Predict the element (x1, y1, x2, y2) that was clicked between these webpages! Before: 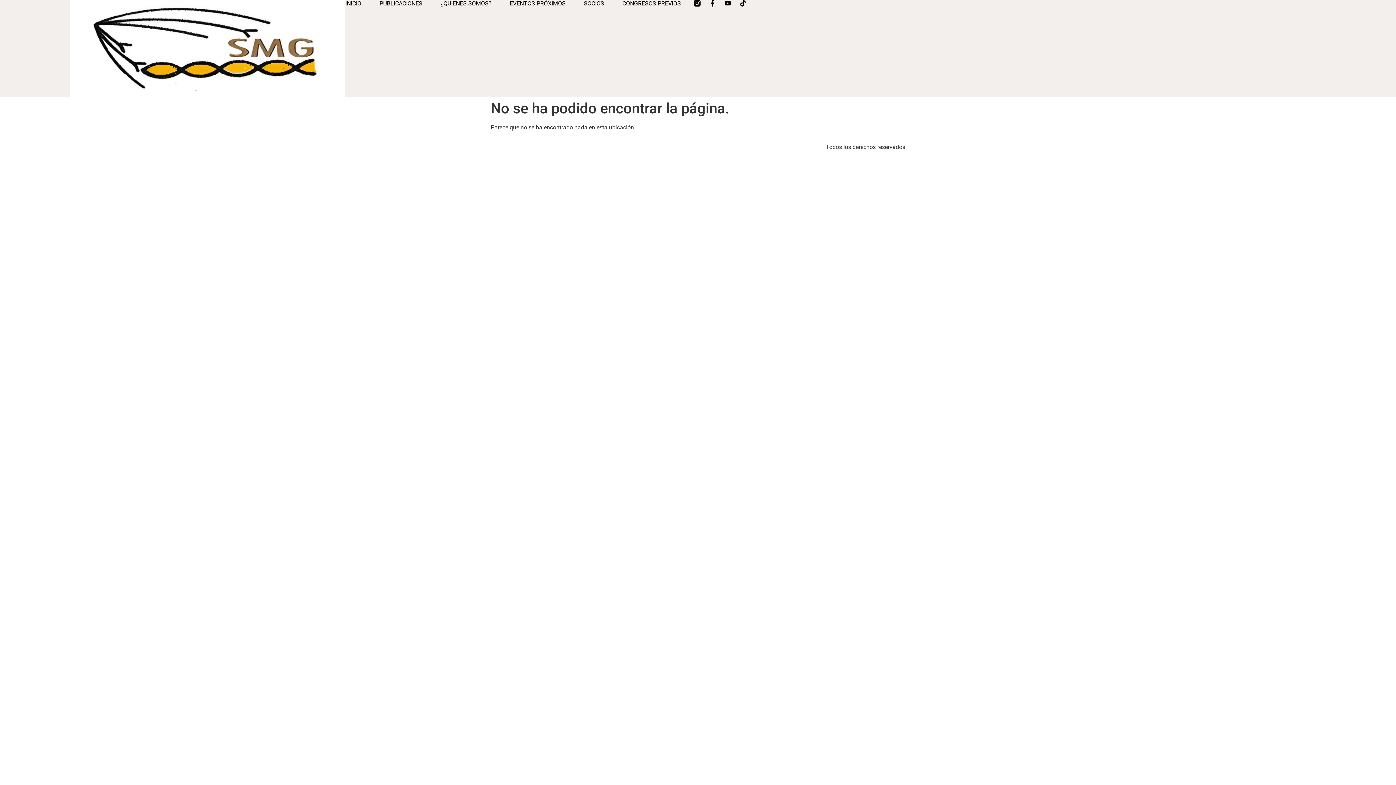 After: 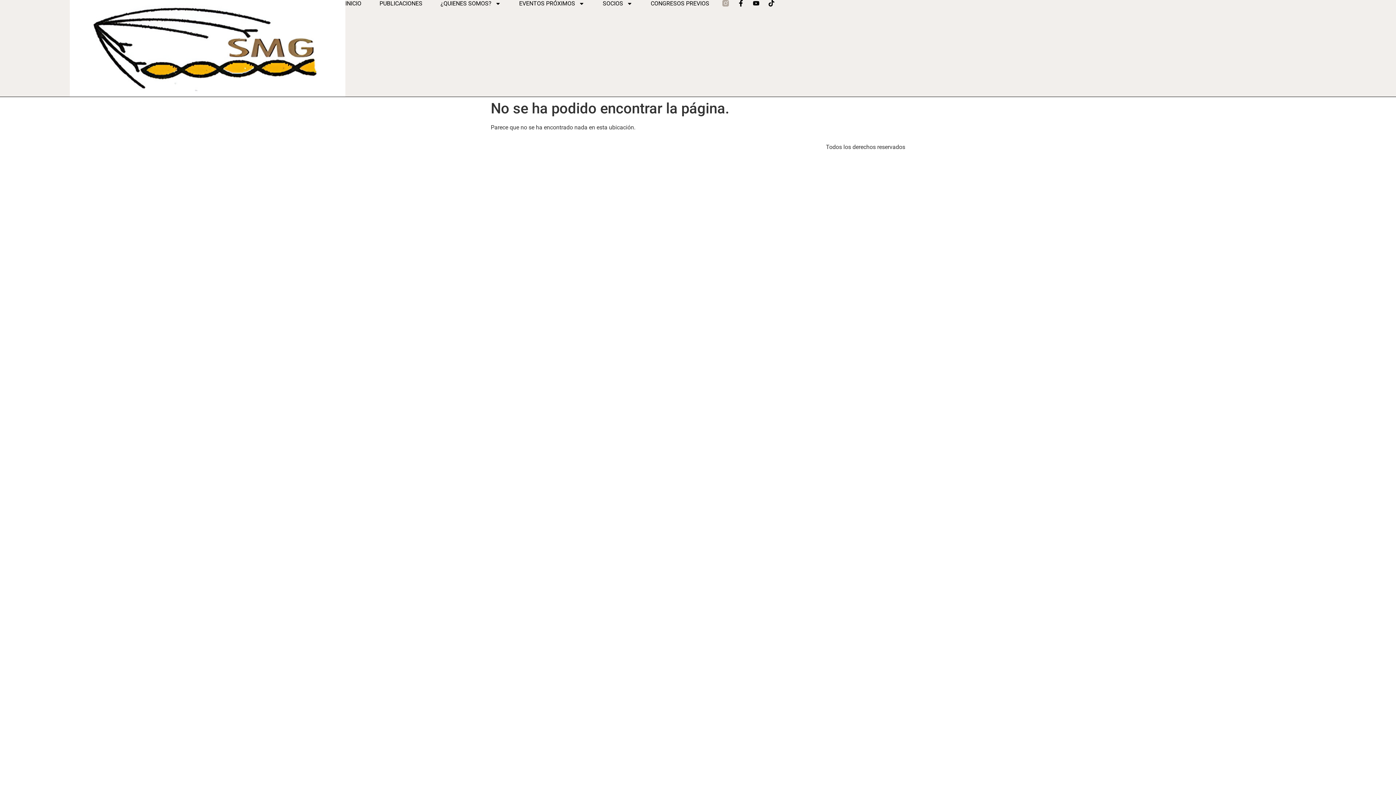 Action: label: Youtube bbox: (724, 0, 731, 6)